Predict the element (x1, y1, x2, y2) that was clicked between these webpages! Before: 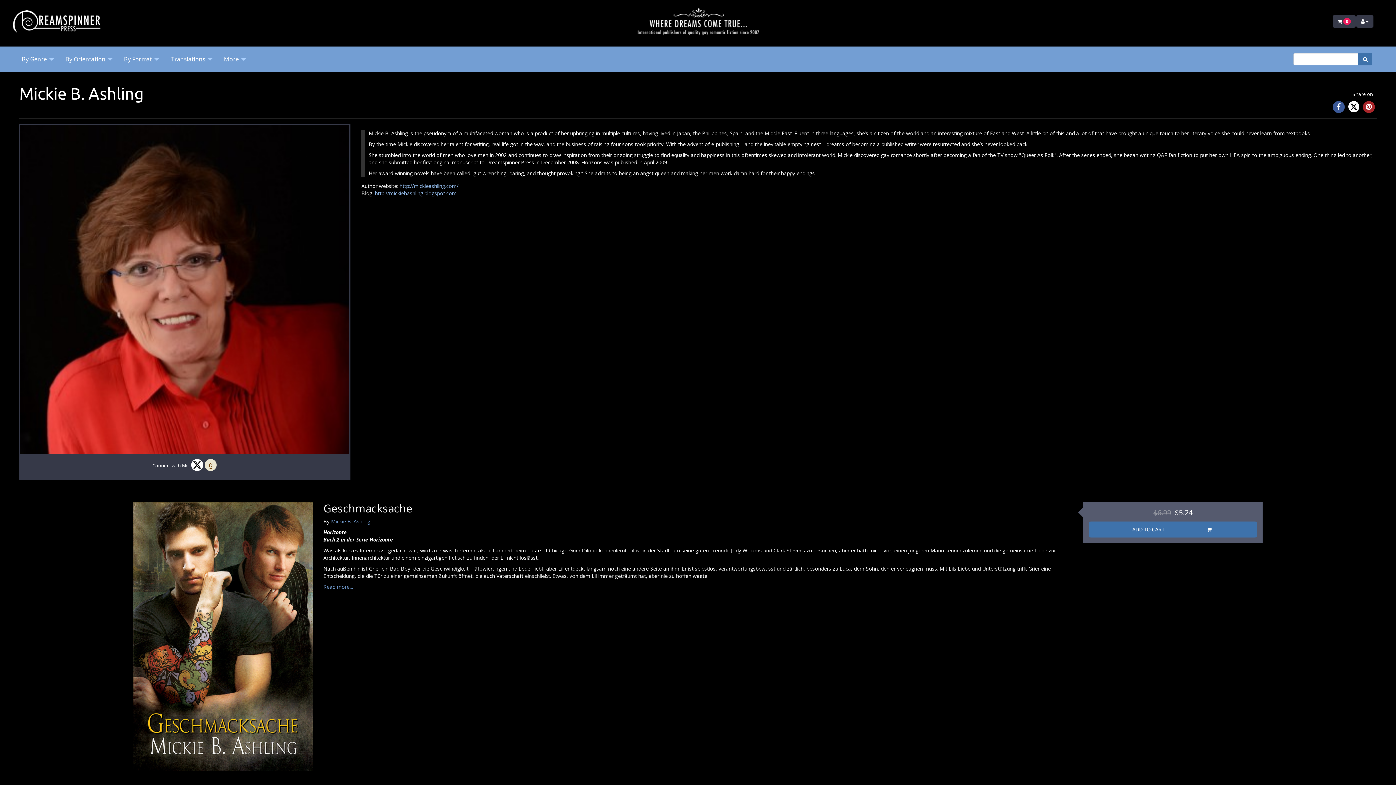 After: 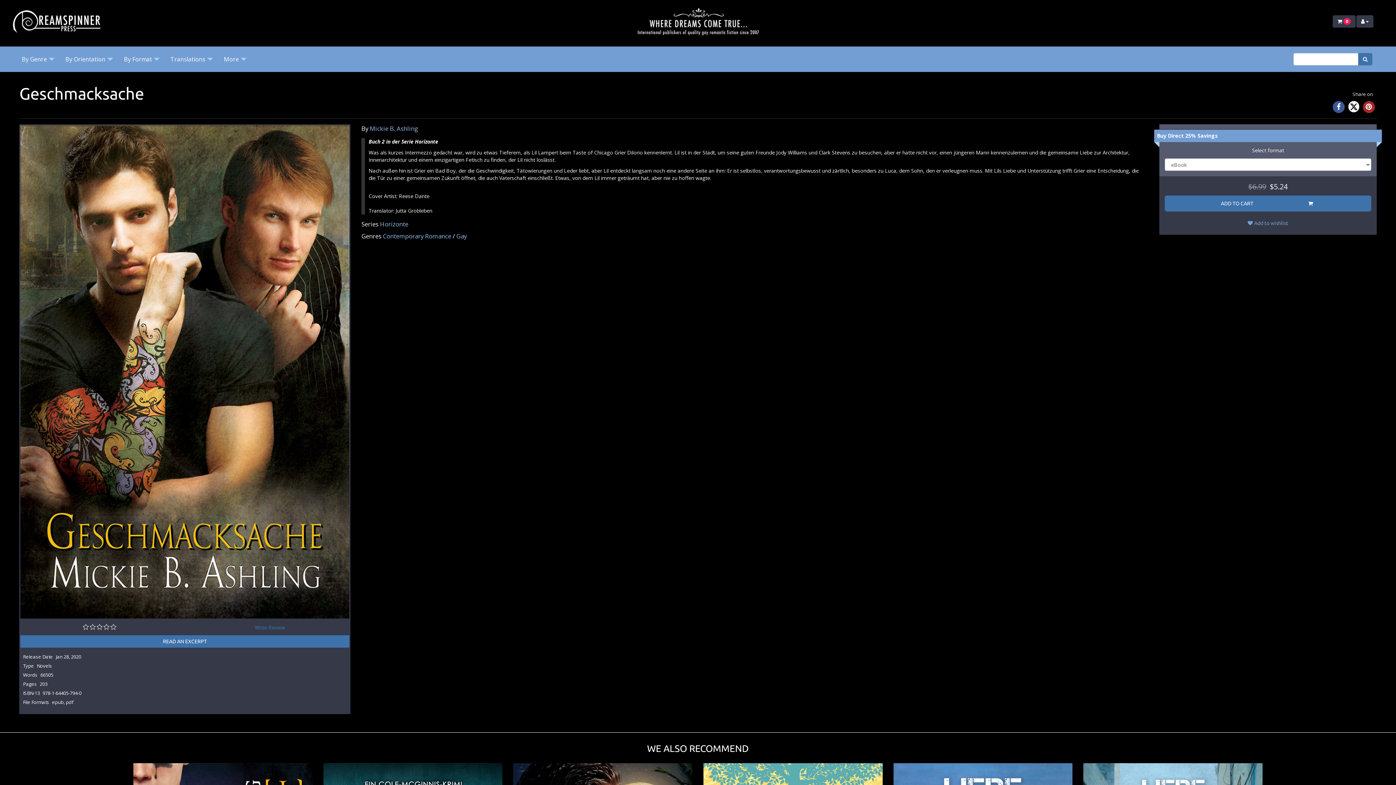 Action: label: Read more... bbox: (323, 583, 352, 590)